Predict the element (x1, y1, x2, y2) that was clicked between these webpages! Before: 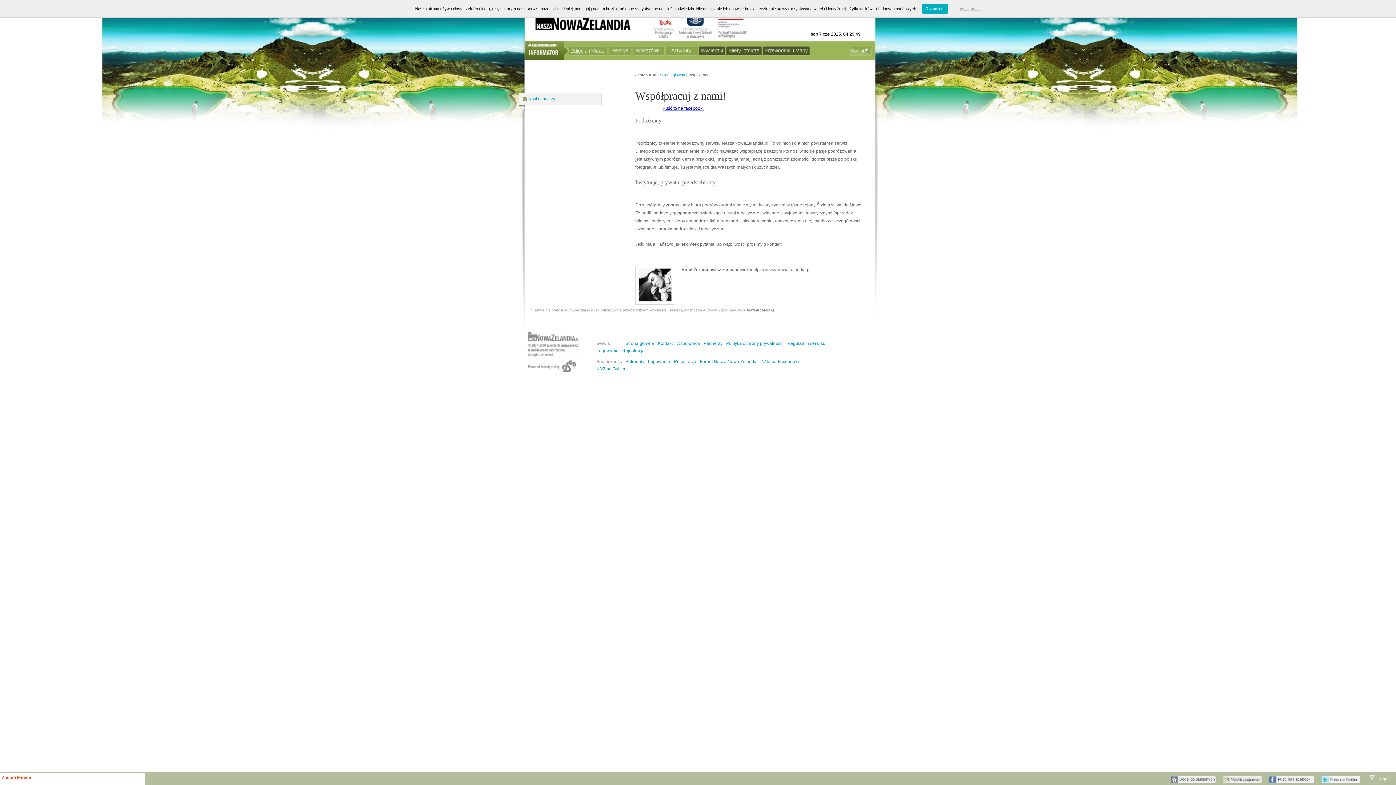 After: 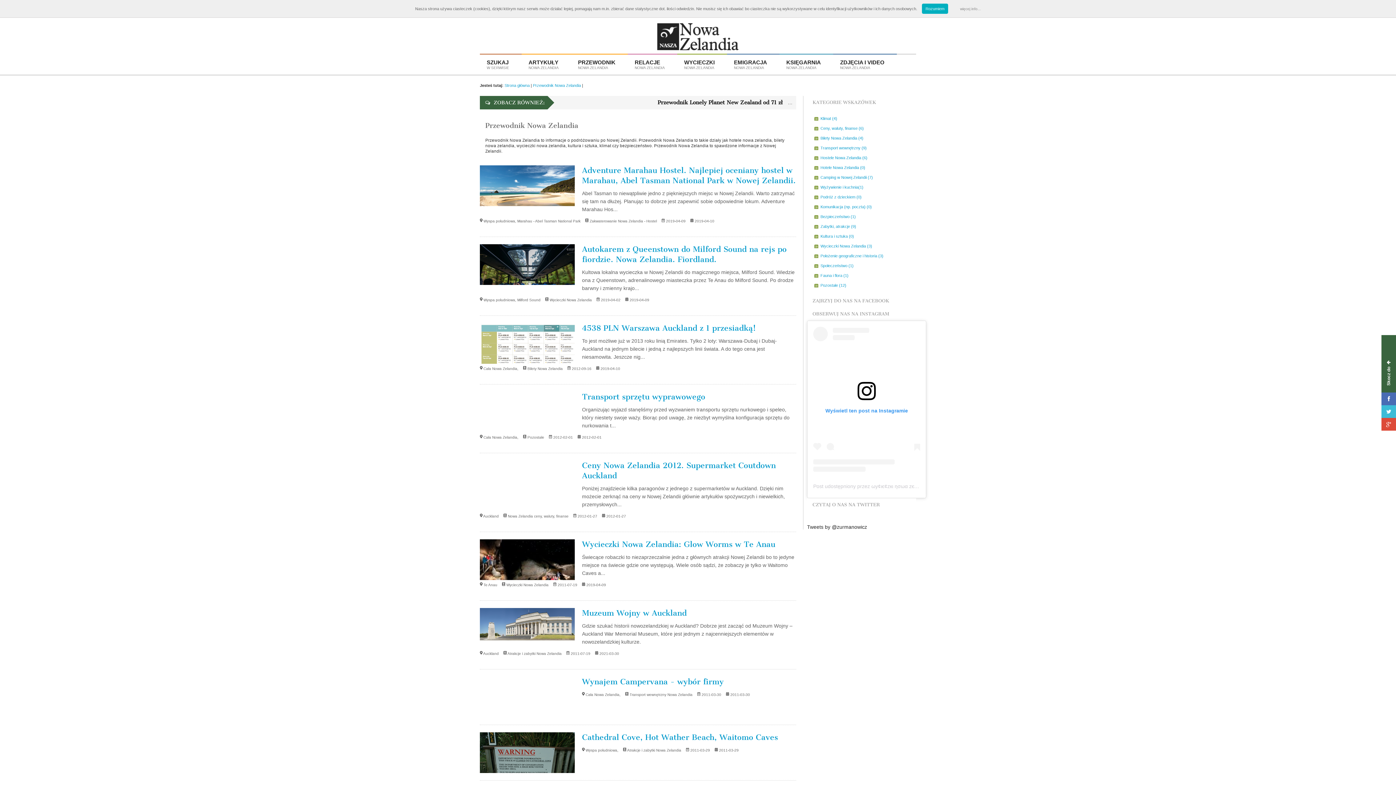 Action: label: Przewodnik Nowa Zelandia bbox: (632, 46, 664, 55)